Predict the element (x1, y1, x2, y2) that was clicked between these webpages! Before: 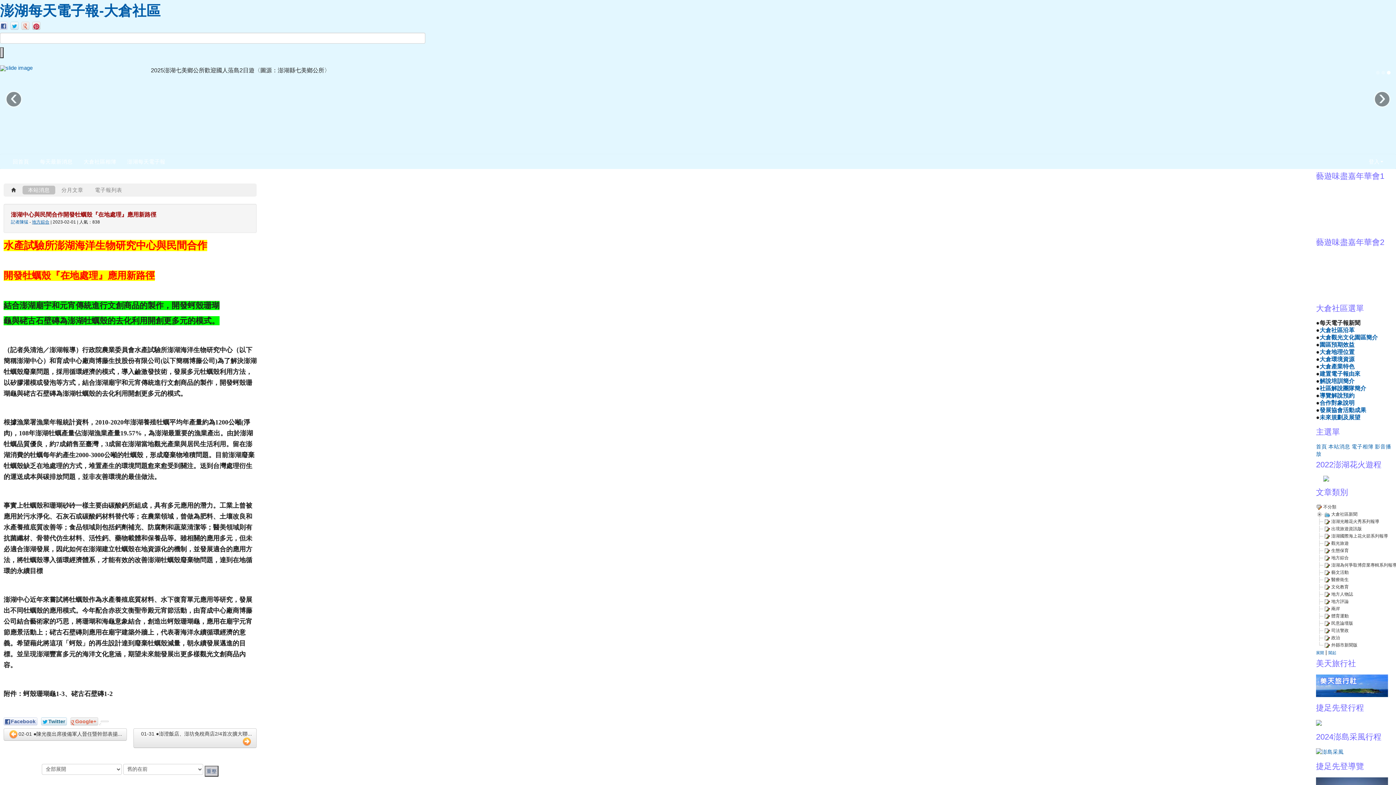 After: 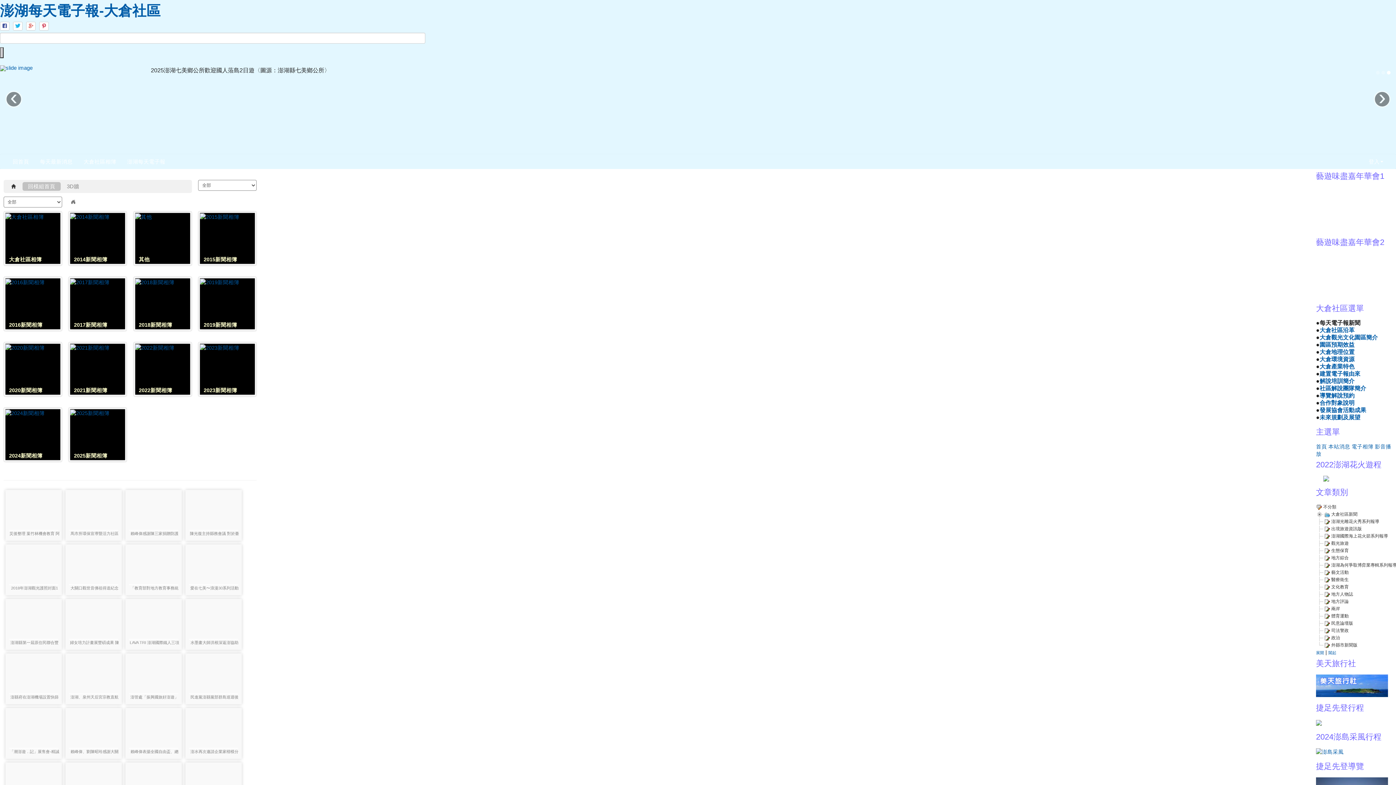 Action: label: 電子相簿 bbox: (1352, 444, 1373, 449)